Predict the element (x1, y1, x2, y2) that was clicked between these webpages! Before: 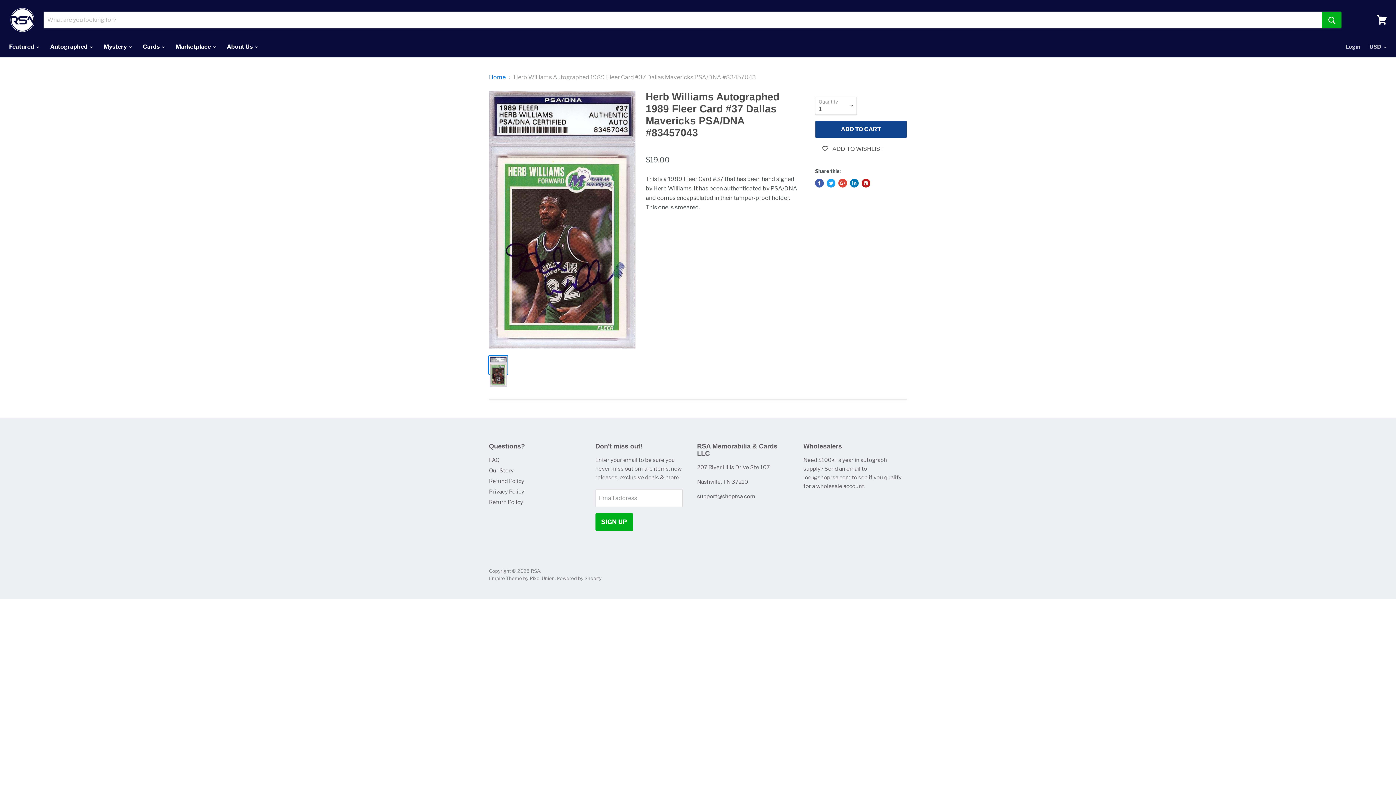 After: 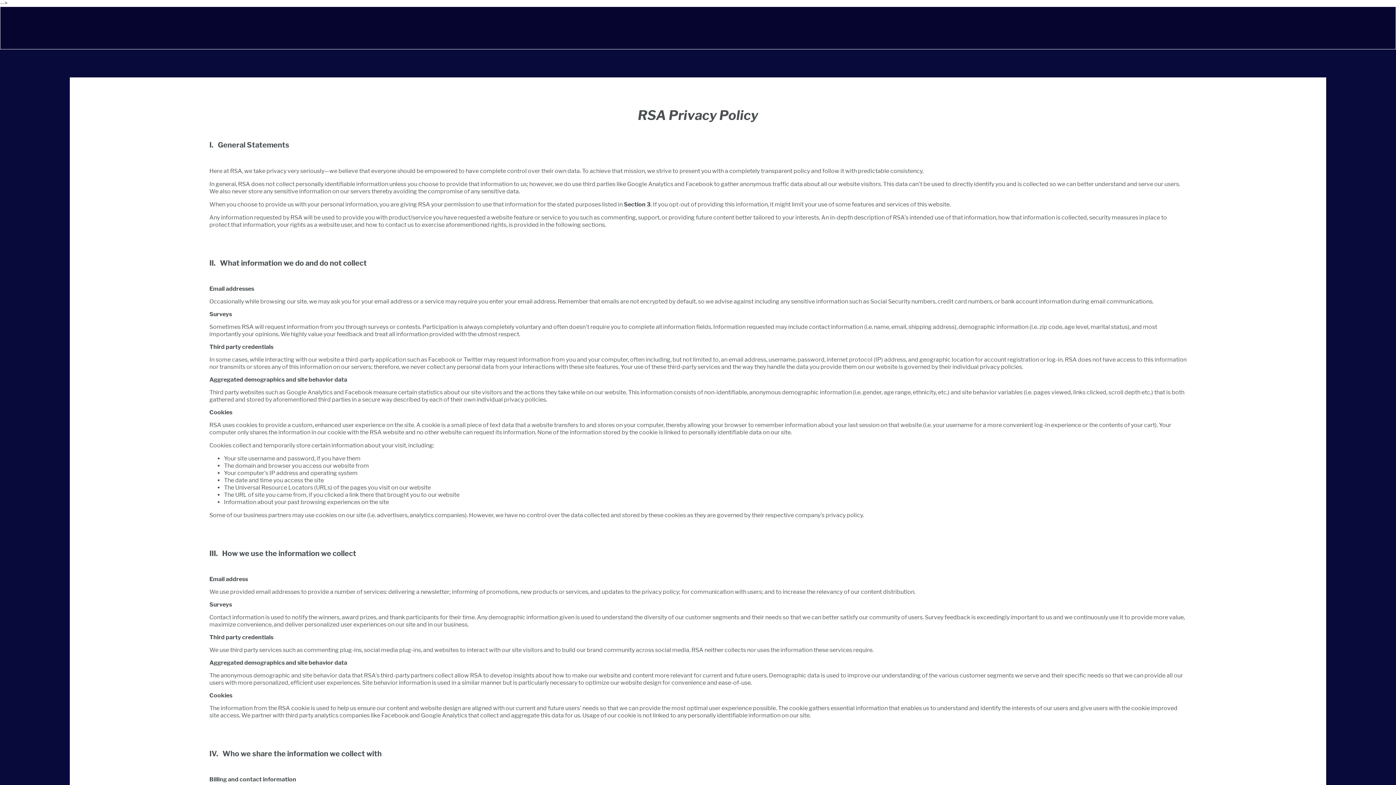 Action: label: Privacy Policy bbox: (489, 488, 524, 495)